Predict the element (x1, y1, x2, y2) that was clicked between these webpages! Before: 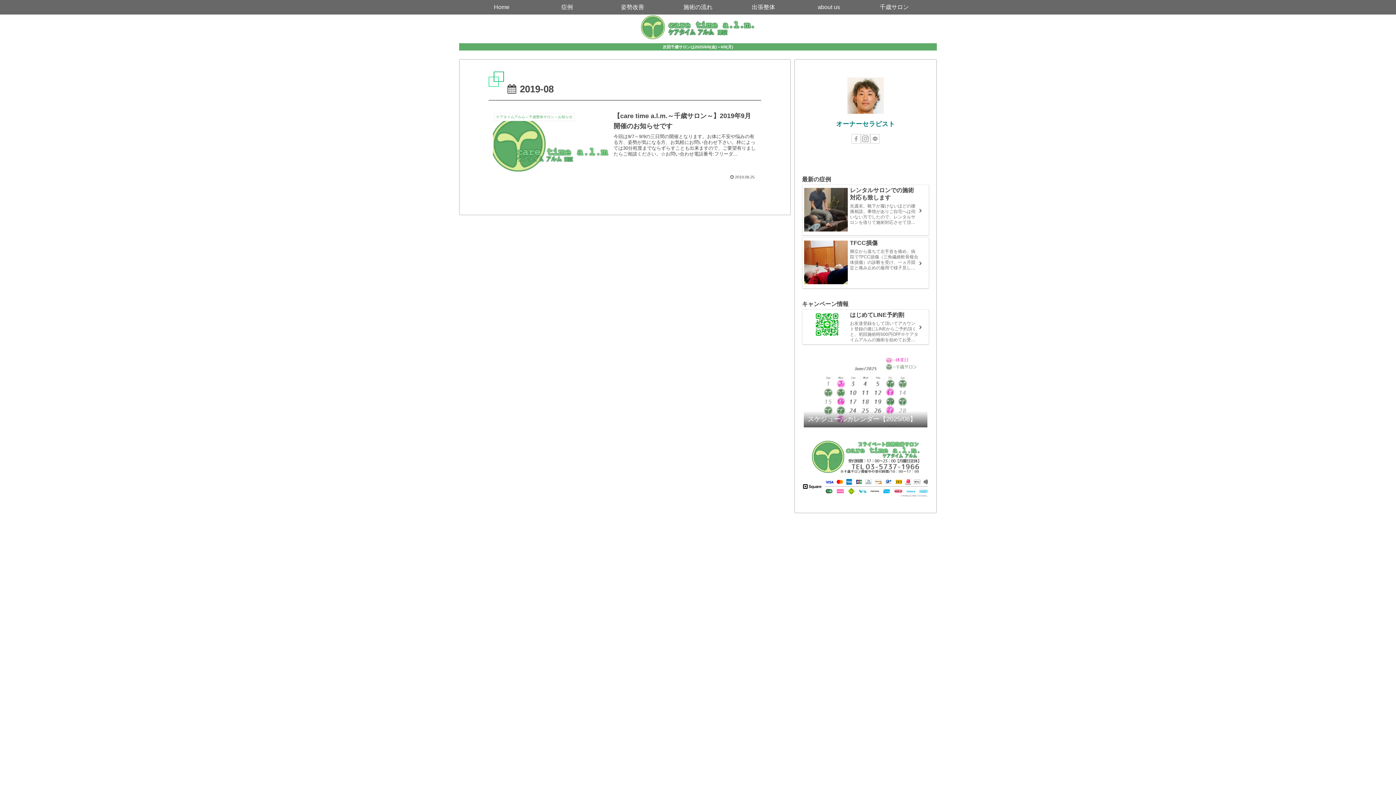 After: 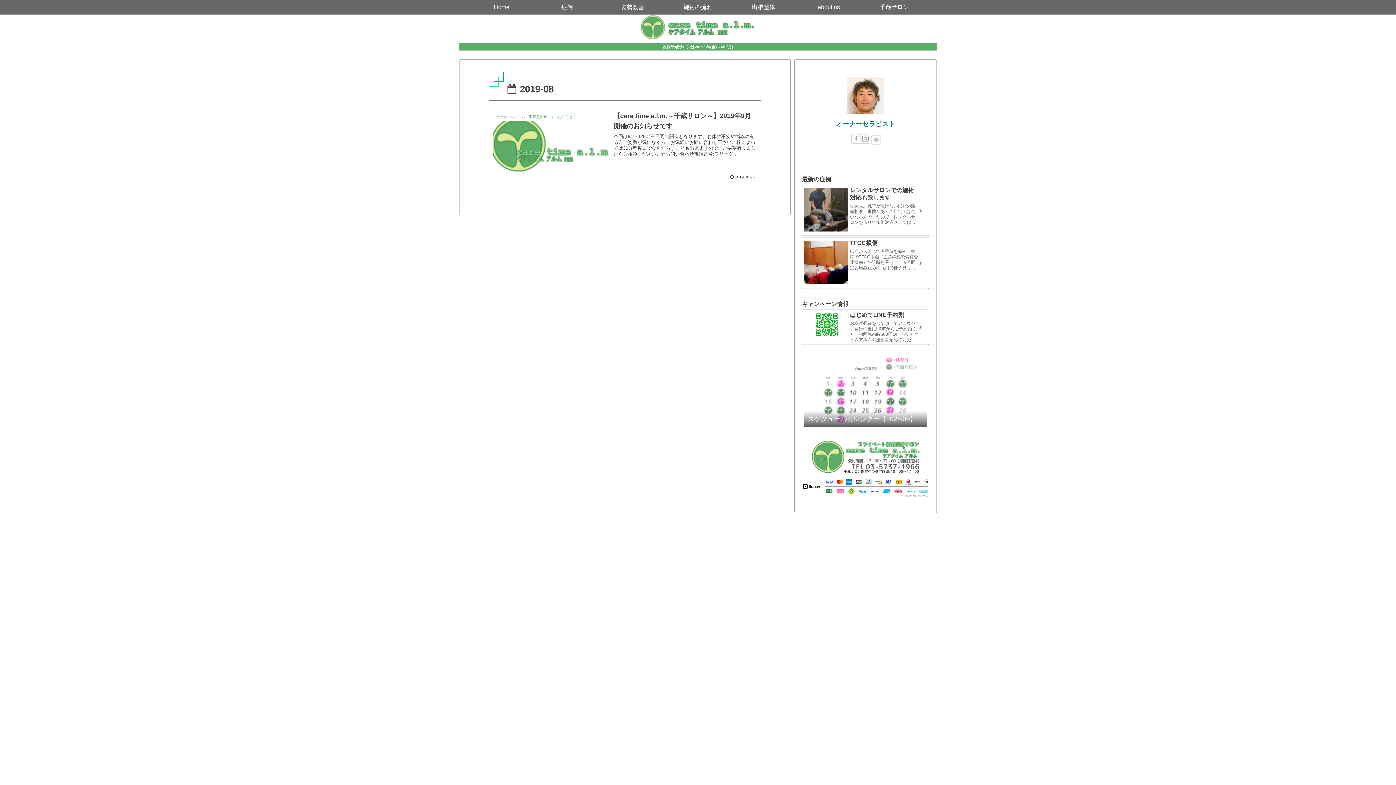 Action: label: LINE@をフォロー bbox: (870, 134, 880, 143)